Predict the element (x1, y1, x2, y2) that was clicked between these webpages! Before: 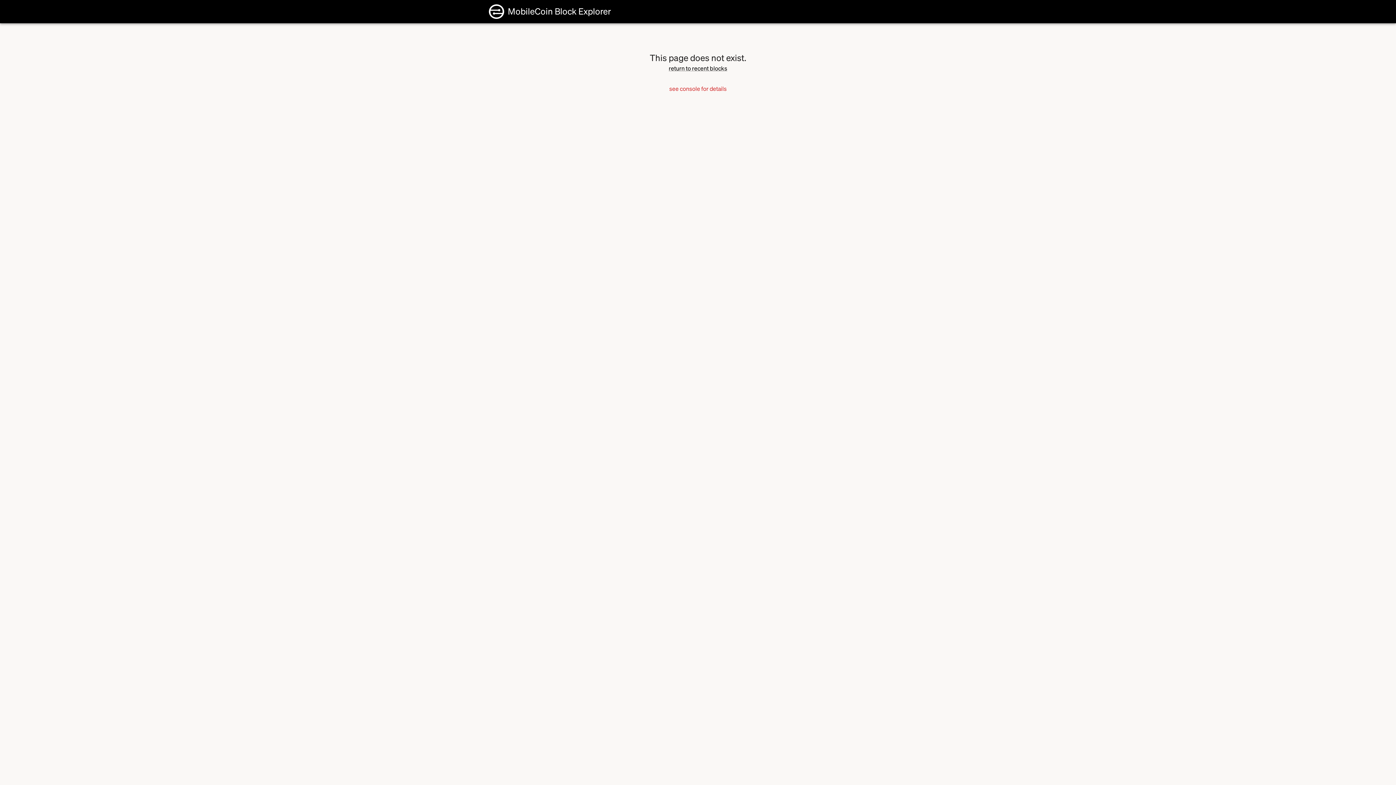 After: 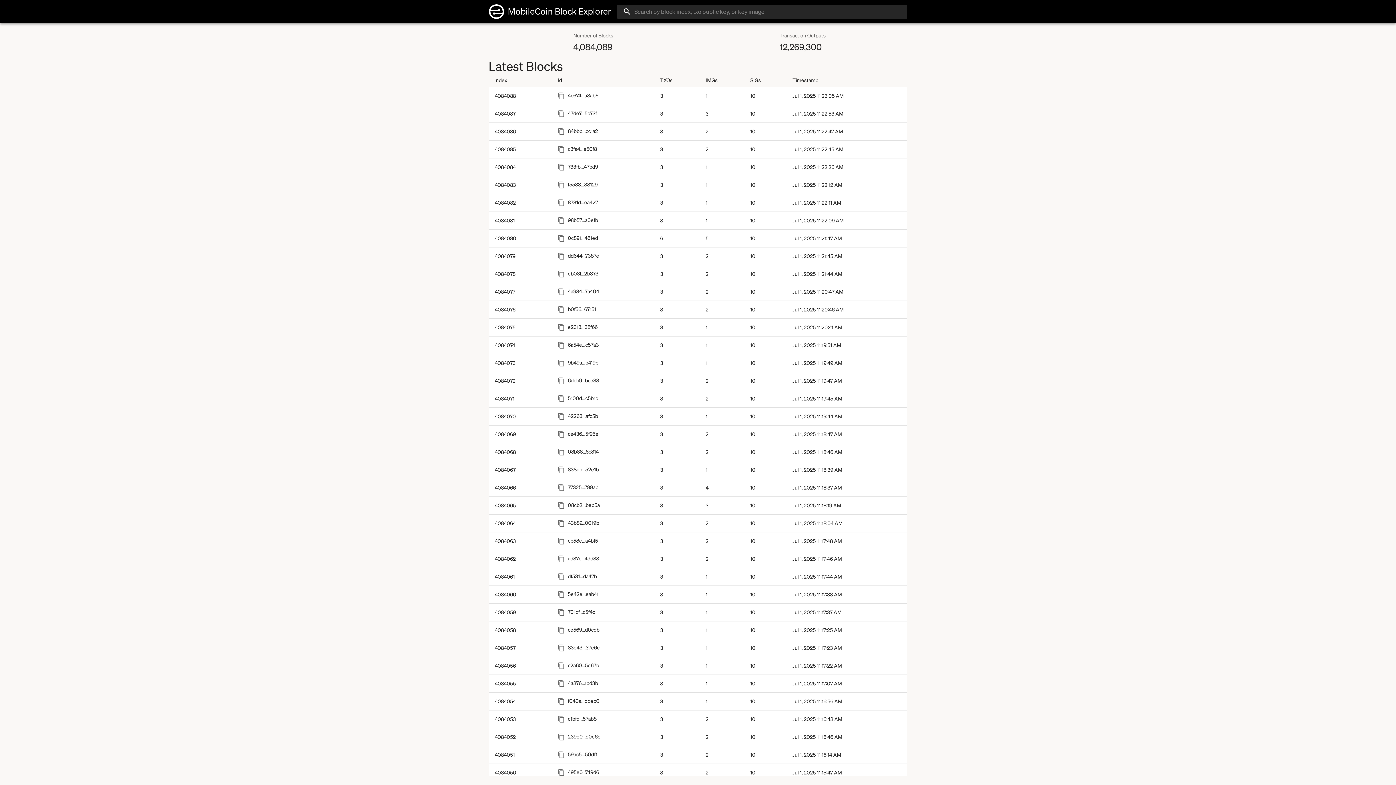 Action: label: return to recent blocks bbox: (668, 64, 727, 72)